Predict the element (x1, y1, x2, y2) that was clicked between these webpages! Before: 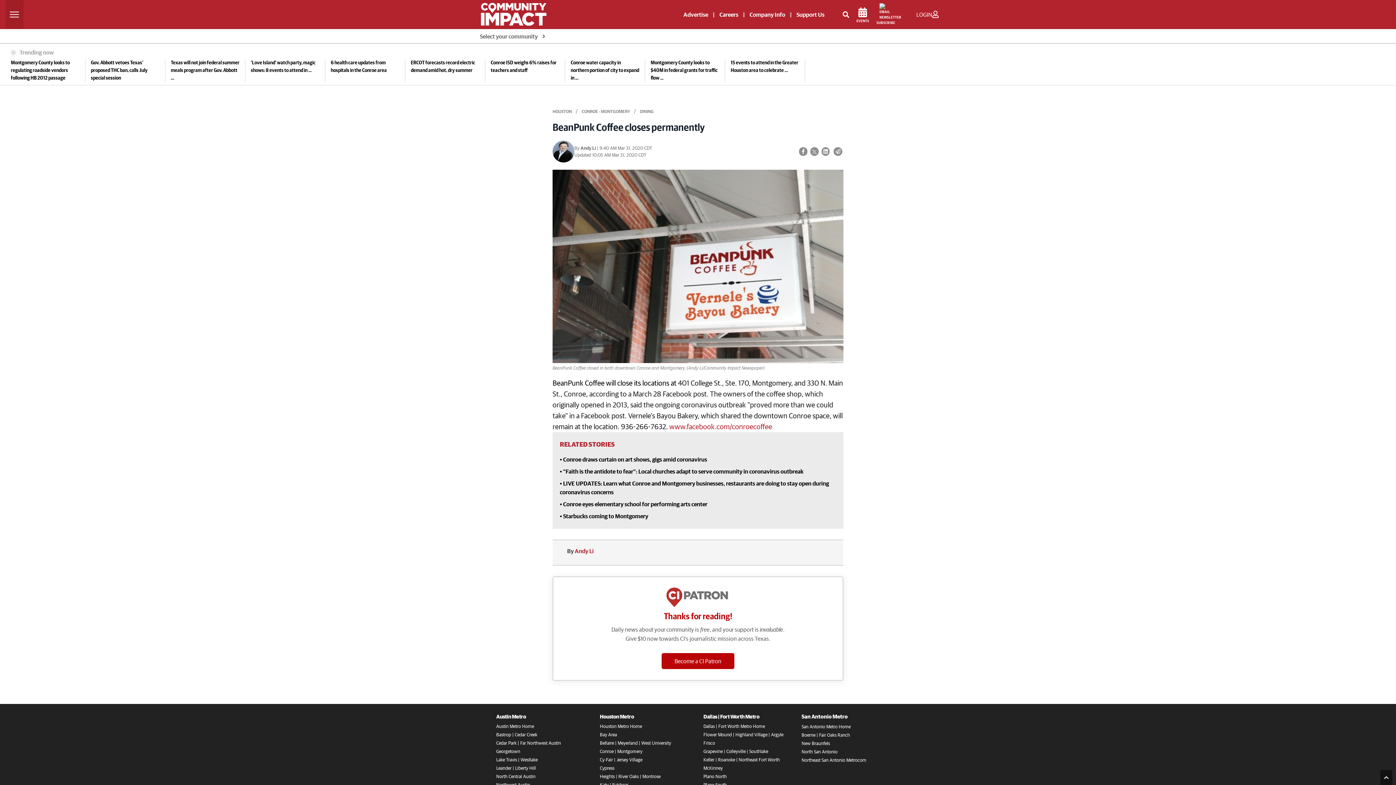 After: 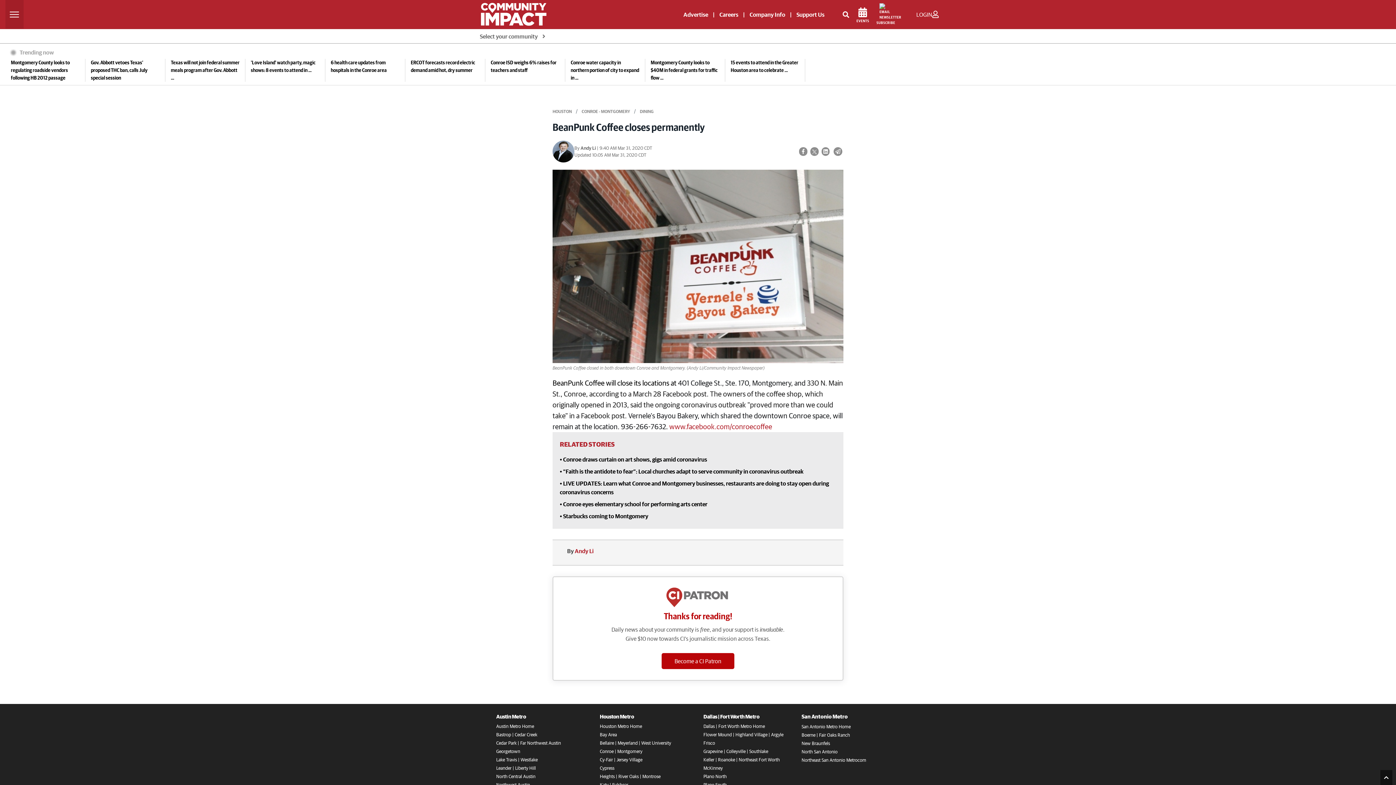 Action: label: Advertise bbox: (680, 11, 712, 17)